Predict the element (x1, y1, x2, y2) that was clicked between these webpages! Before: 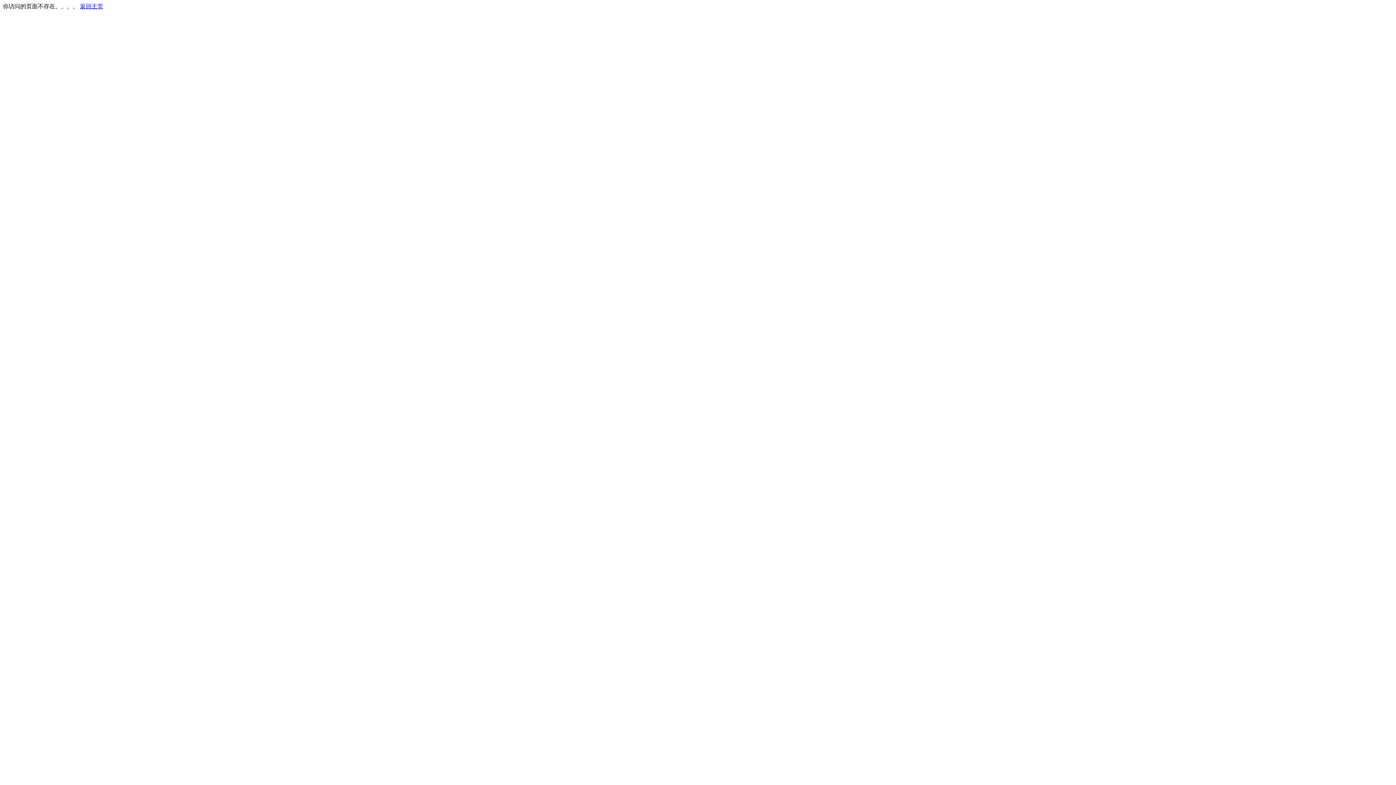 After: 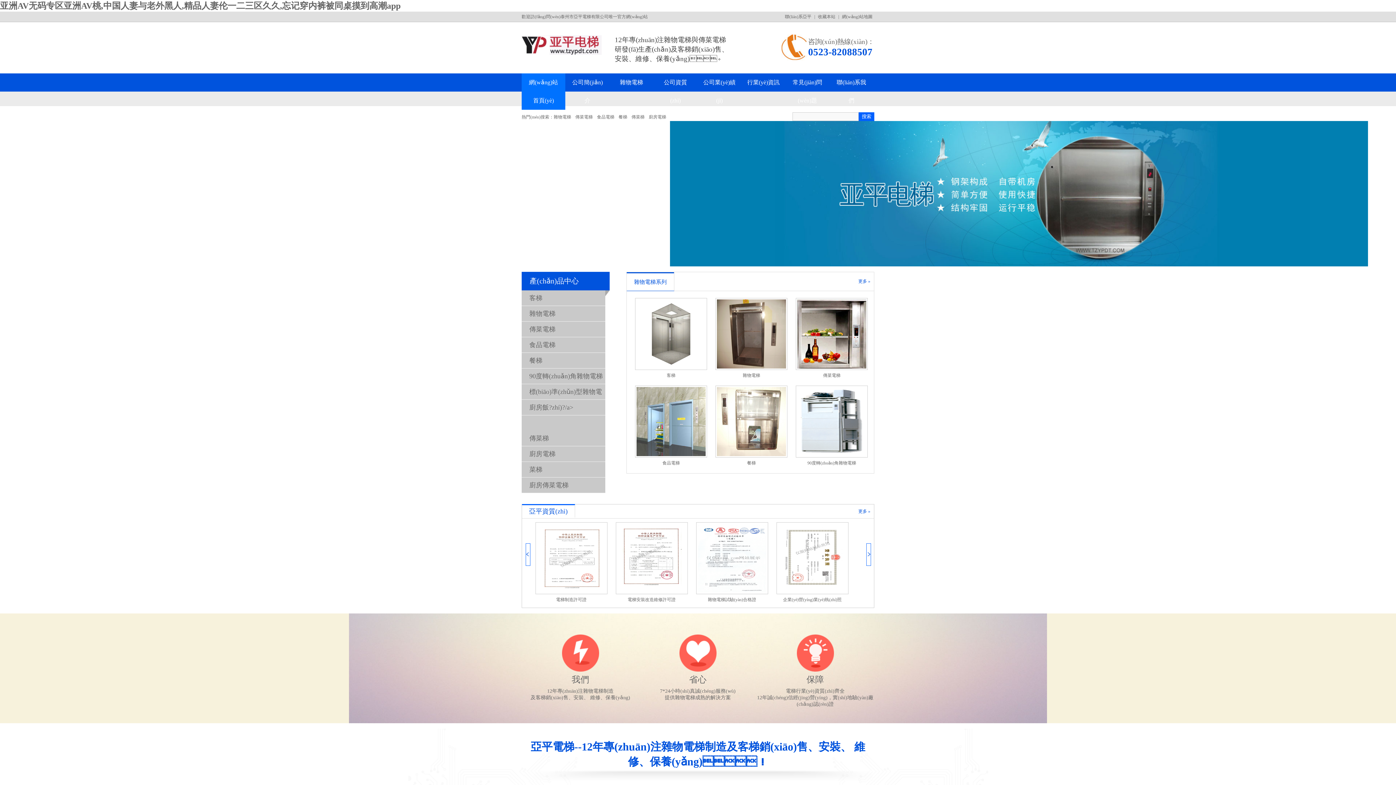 Action: label: 返回主页 bbox: (80, 3, 103, 9)